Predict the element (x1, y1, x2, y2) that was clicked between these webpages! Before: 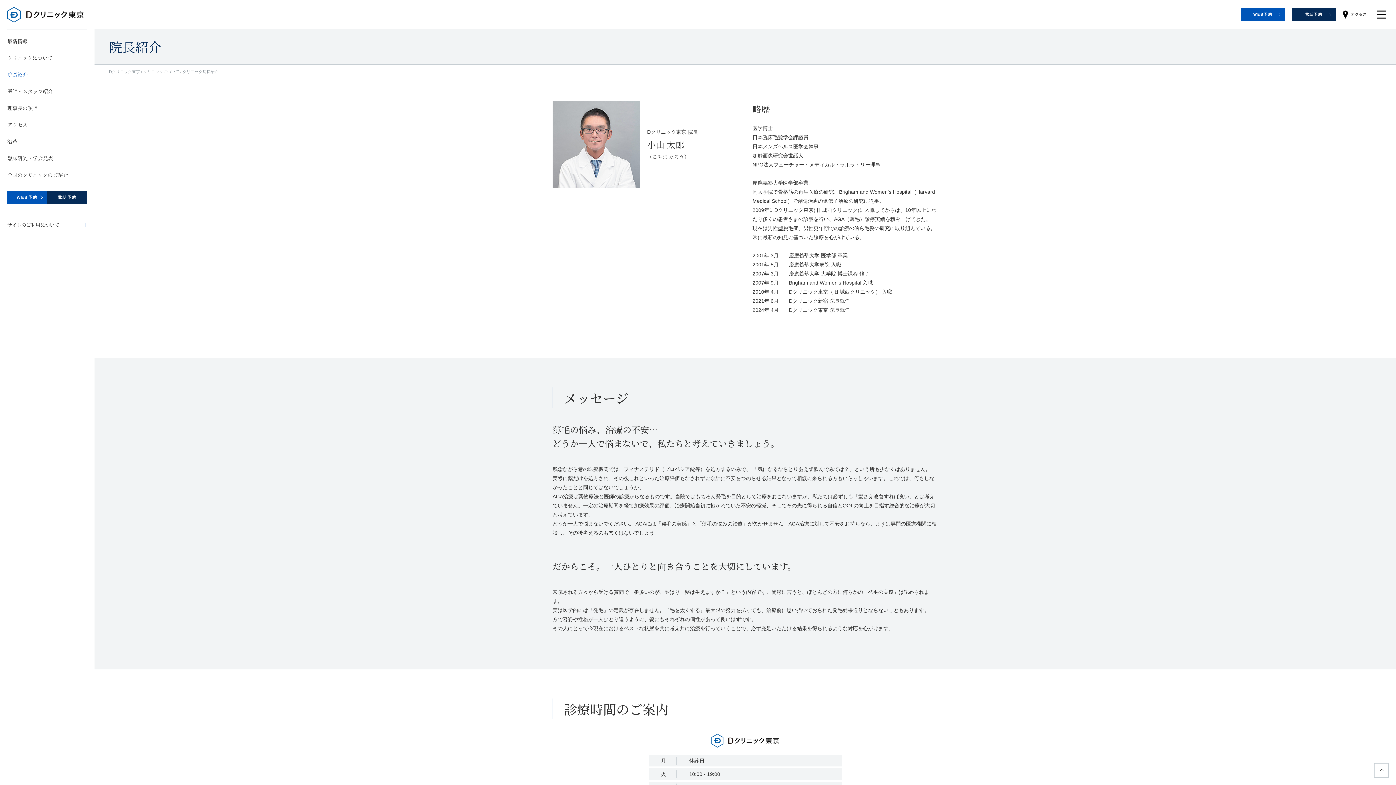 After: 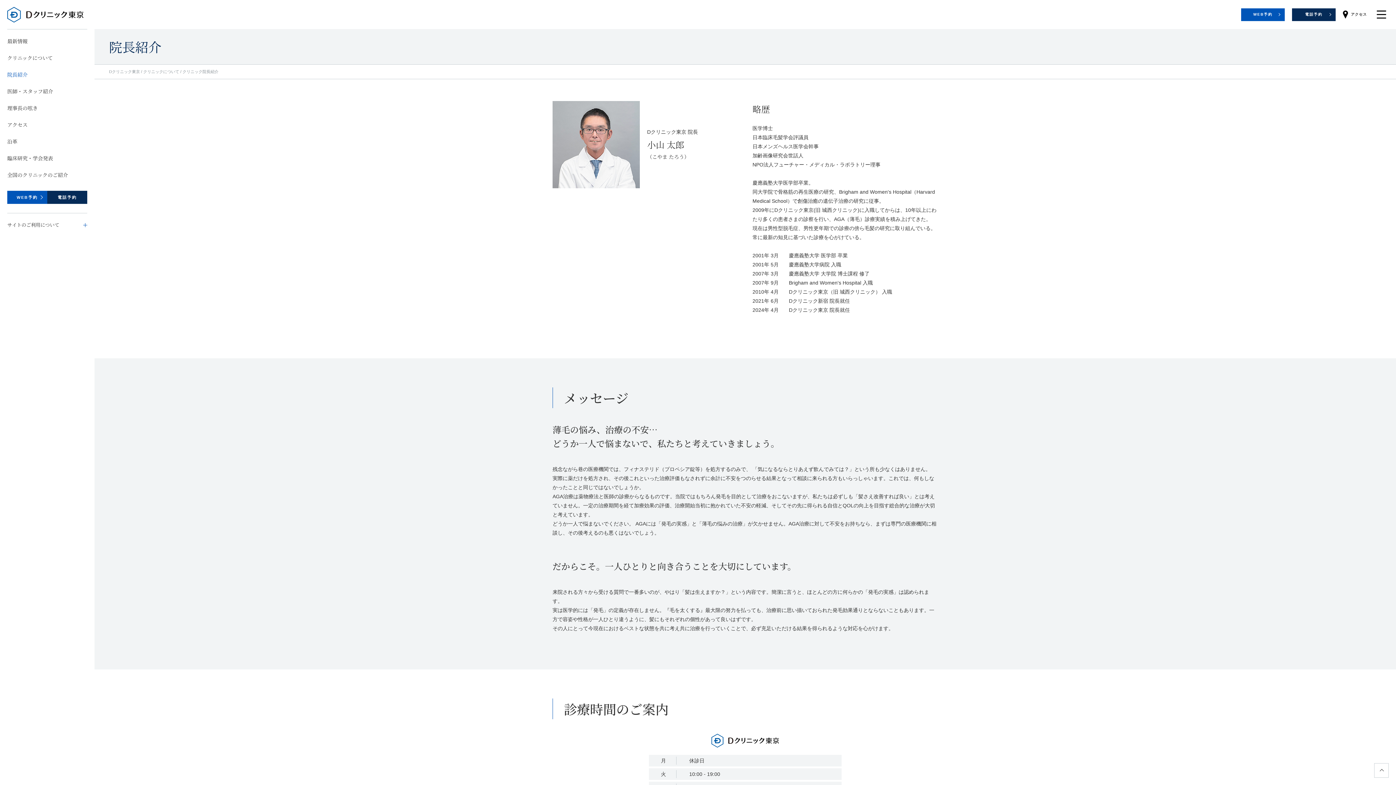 Action: label: 院長紹介 bbox: (7, 70, 27, 79)